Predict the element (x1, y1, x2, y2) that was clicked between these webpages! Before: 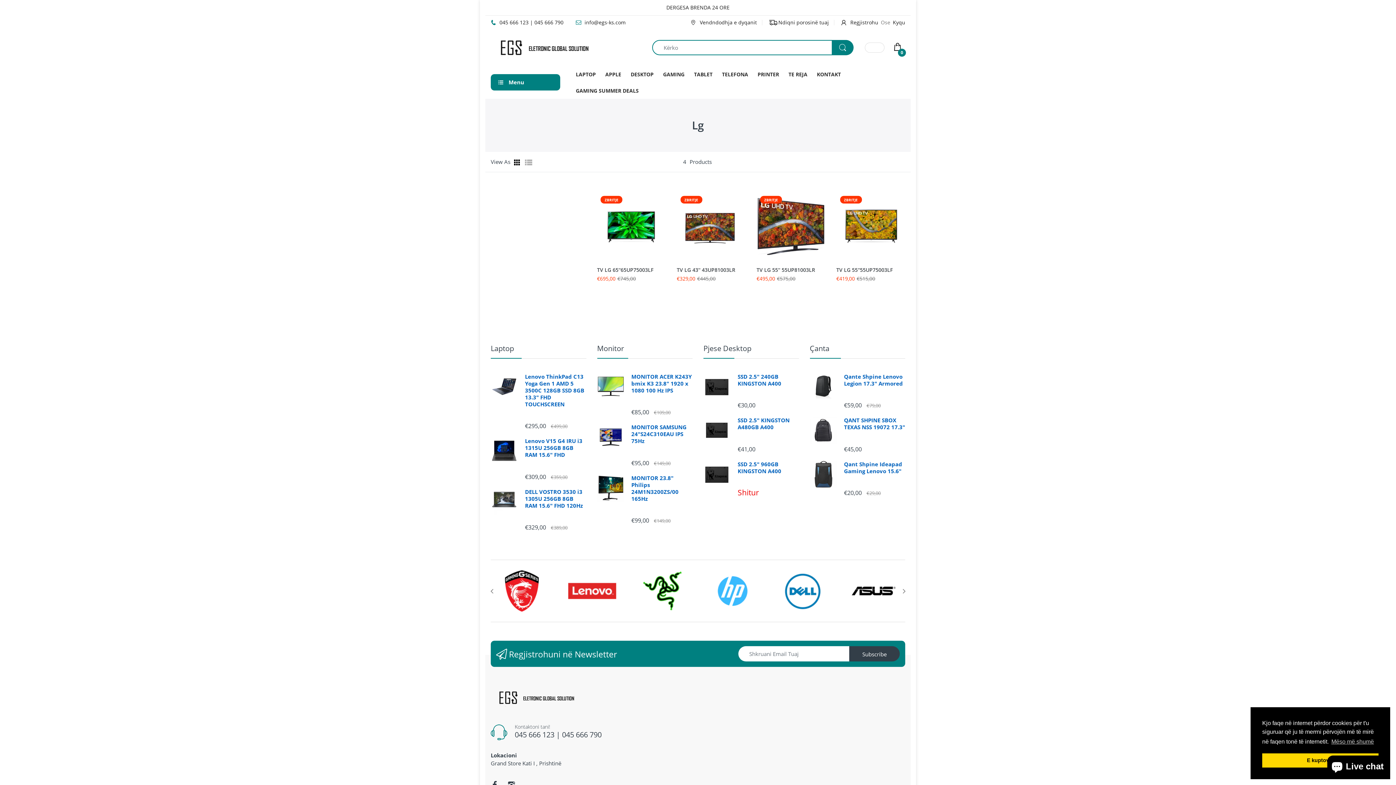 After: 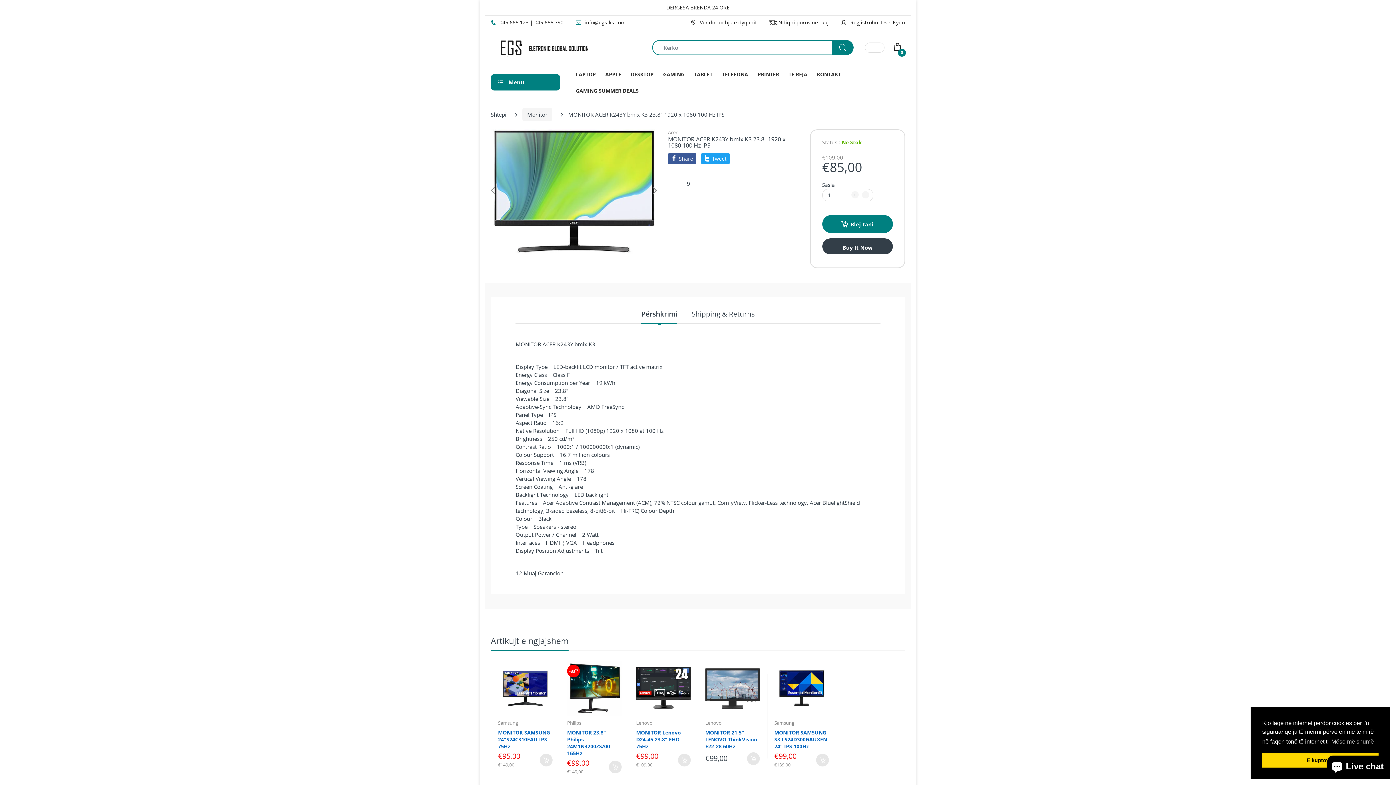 Action: label: MONITOR ACER K243Y bmix K3 23.8" 1920 x 1080 100 Hz IPS bbox: (631, 373, 692, 394)